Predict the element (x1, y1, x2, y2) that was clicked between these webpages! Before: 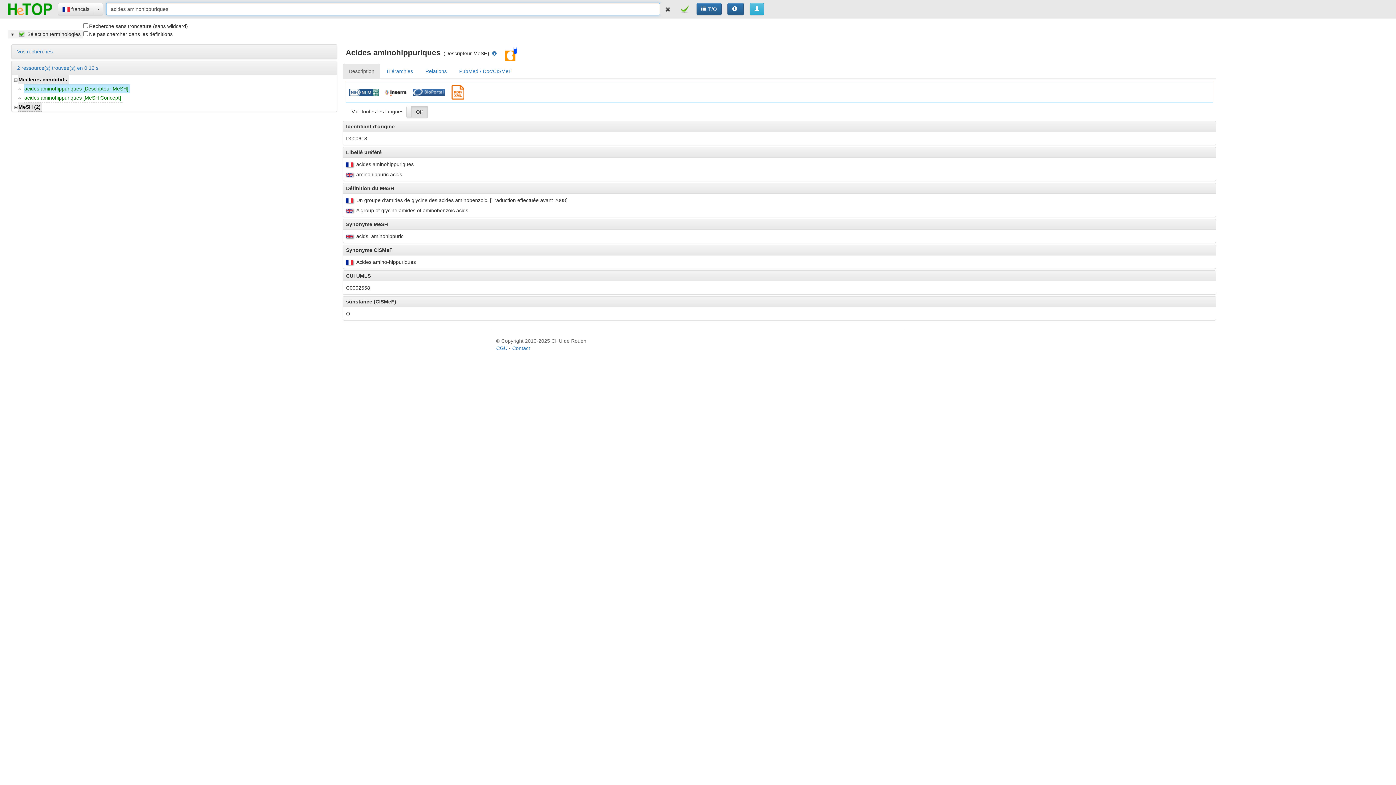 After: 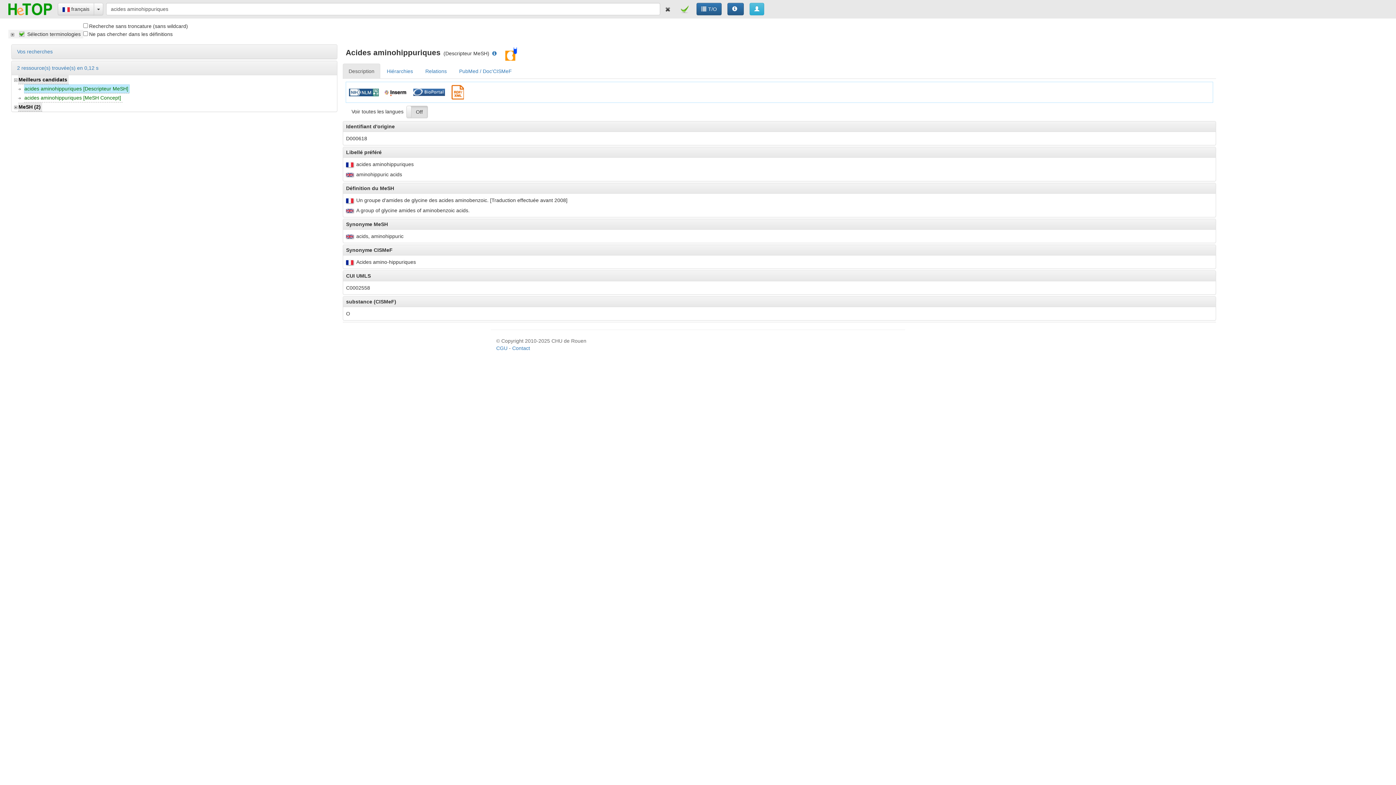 Action: bbox: (450, 85, 464, 99)